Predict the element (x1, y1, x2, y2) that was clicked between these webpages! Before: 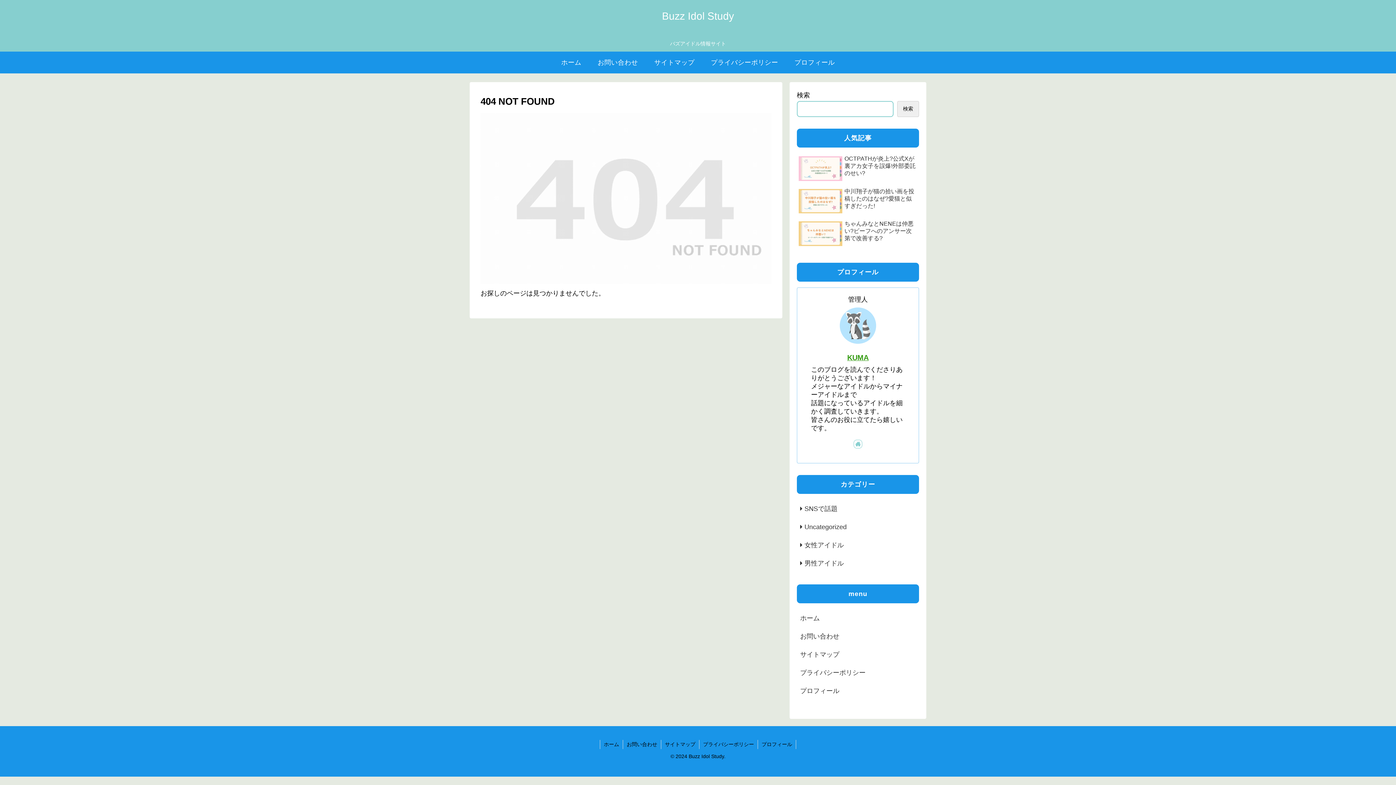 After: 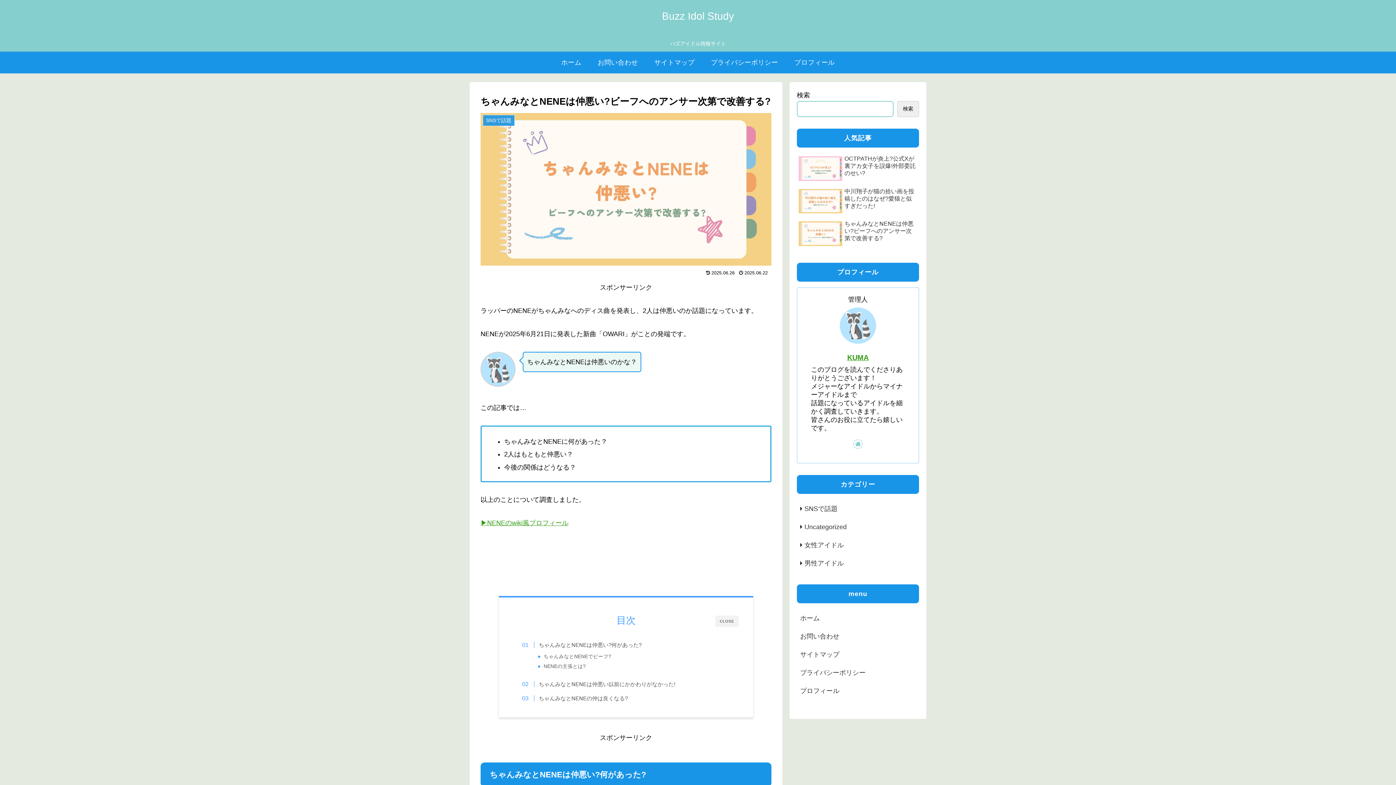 Action: bbox: (797, 218, 919, 249) label: ちゃんみなとNENEは仲悪い?ビーフへのアンサー次第で改善する?